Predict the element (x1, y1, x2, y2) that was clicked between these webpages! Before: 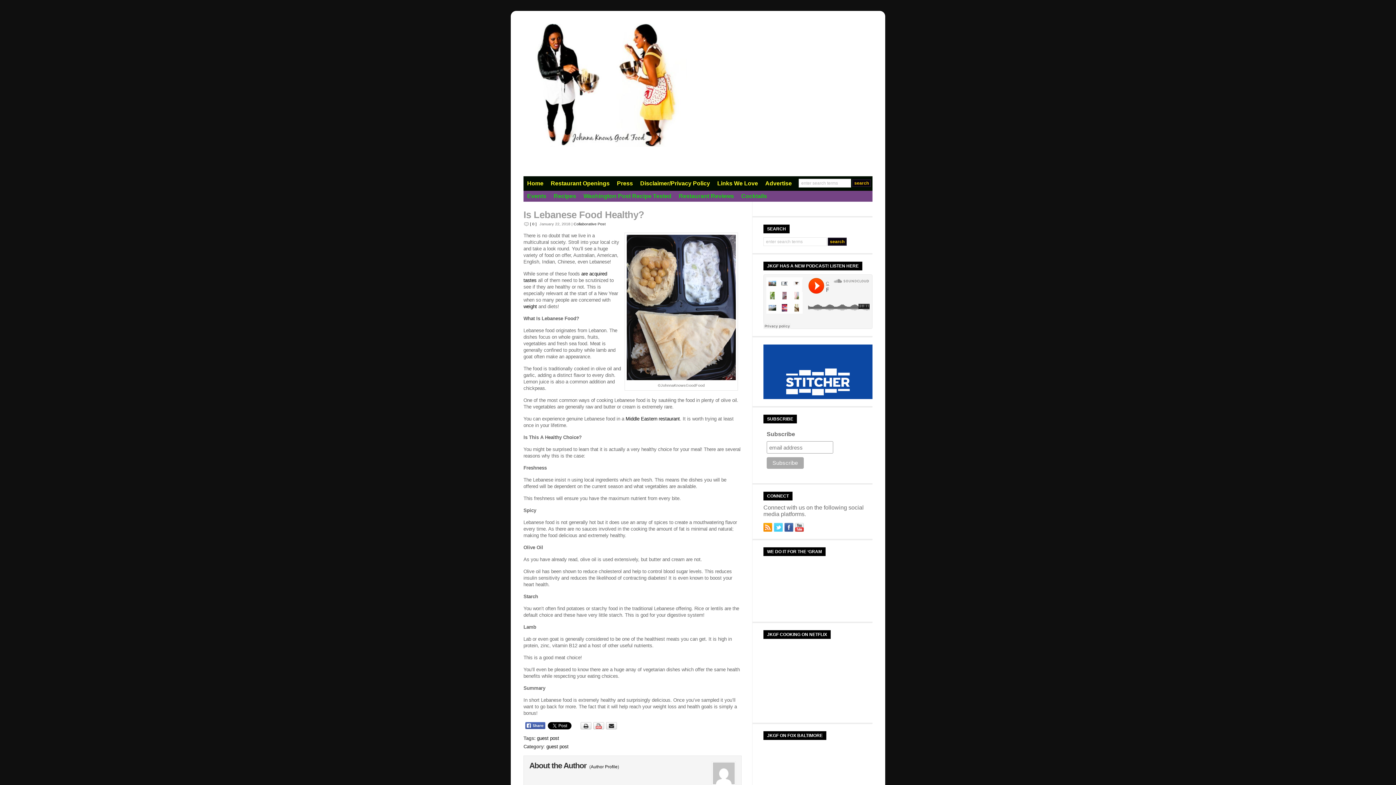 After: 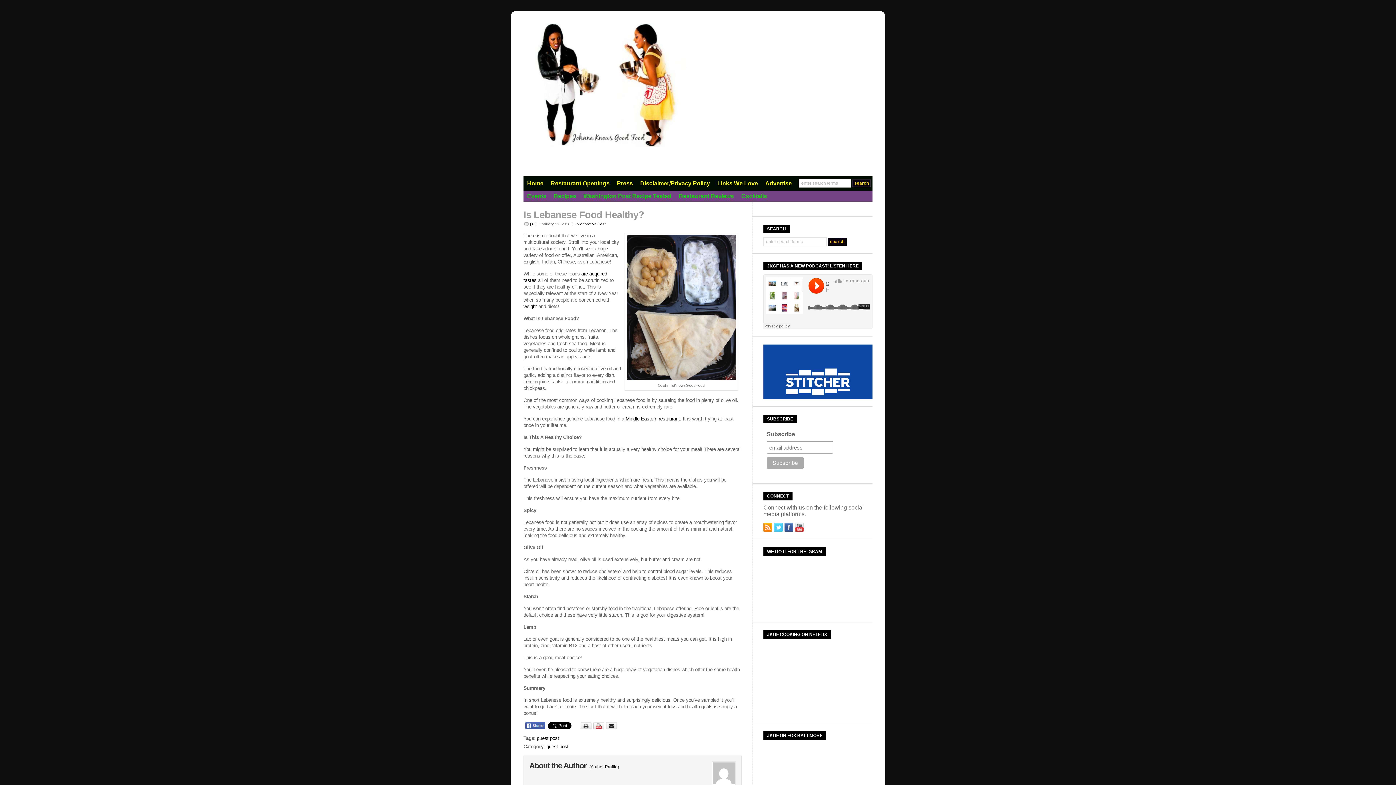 Action: bbox: (795, 523, 804, 532)